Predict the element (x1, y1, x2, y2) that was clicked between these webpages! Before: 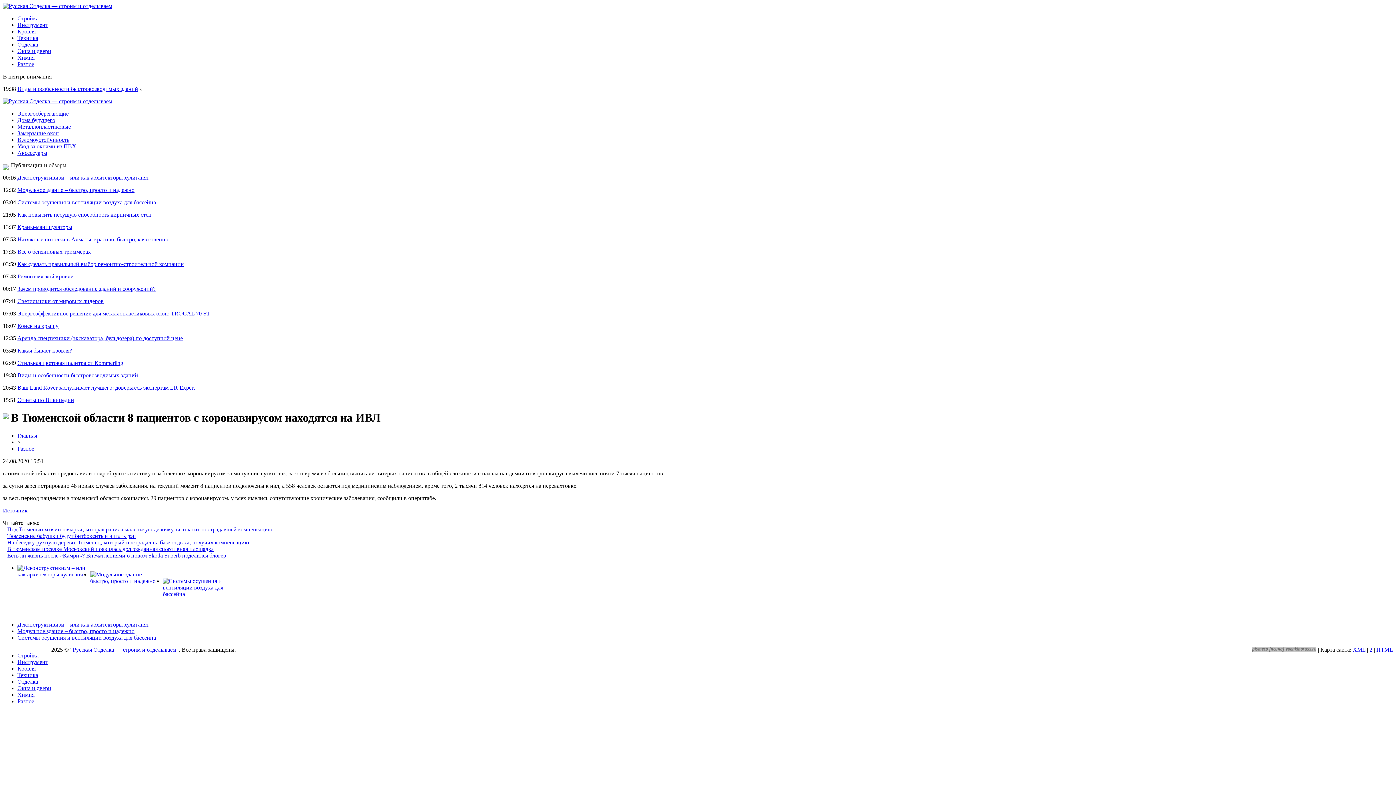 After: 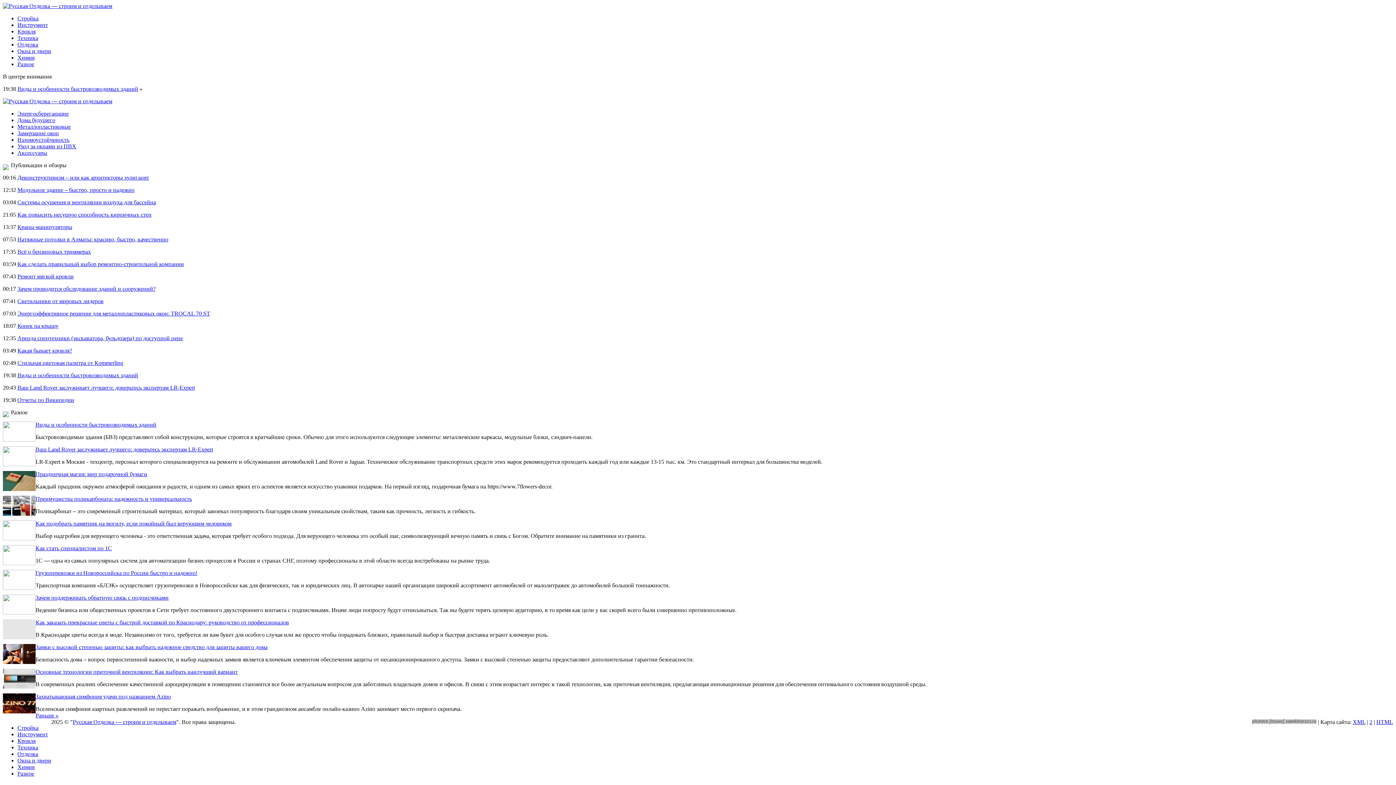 Action: bbox: (17, 698, 34, 704) label: Разное